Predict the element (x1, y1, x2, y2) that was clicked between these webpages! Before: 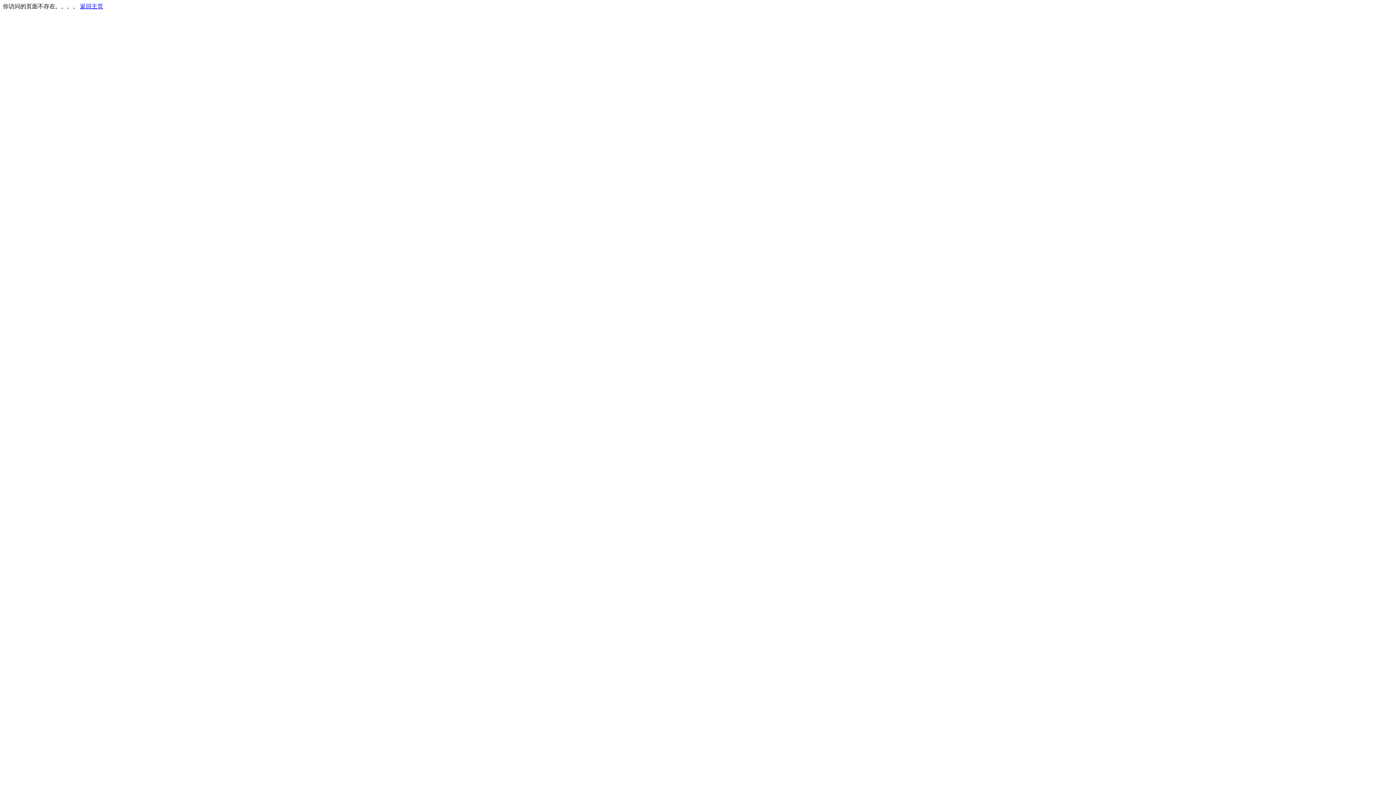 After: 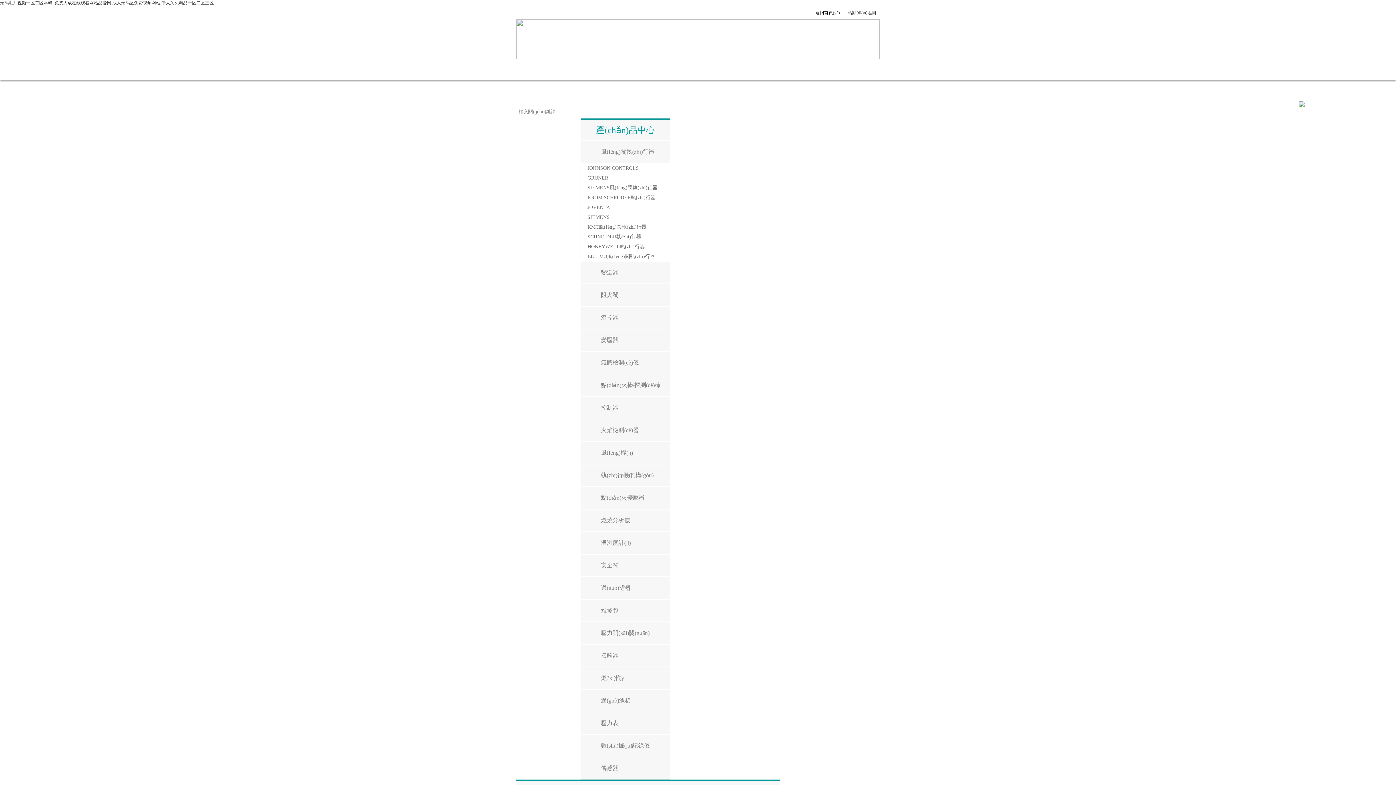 Action: bbox: (80, 3, 103, 9) label: 返回主页